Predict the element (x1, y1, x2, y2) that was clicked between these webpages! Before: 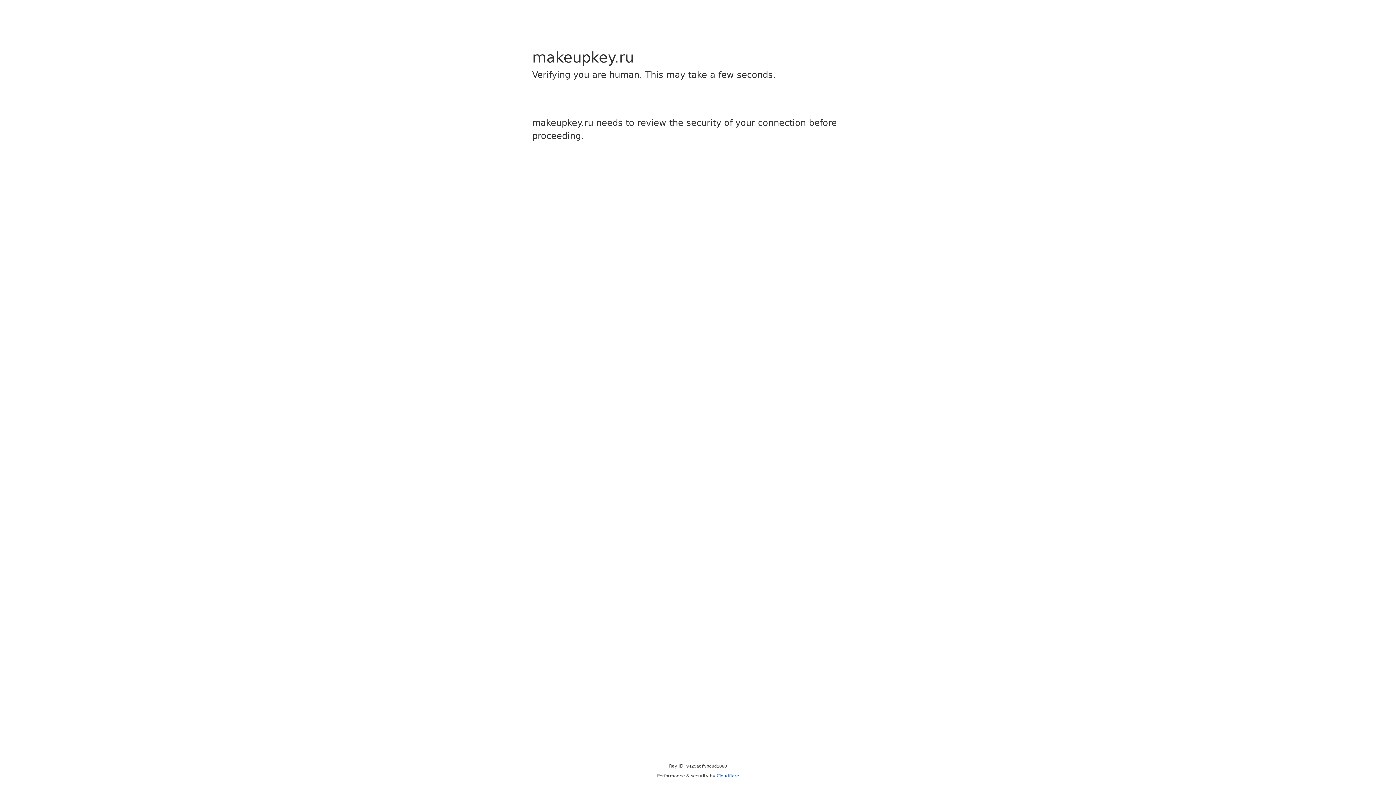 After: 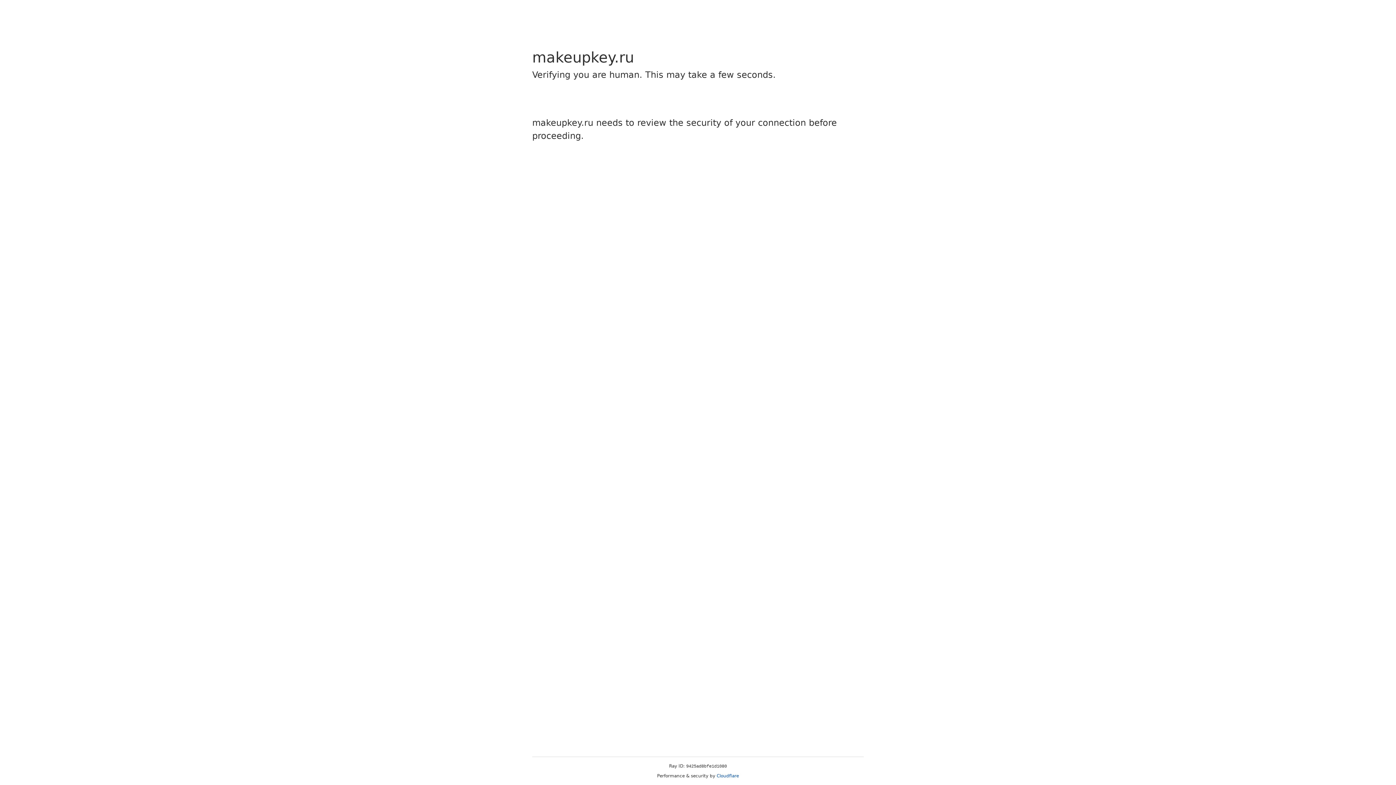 Action: bbox: (716, 773, 739, 778) label: Cloudflare